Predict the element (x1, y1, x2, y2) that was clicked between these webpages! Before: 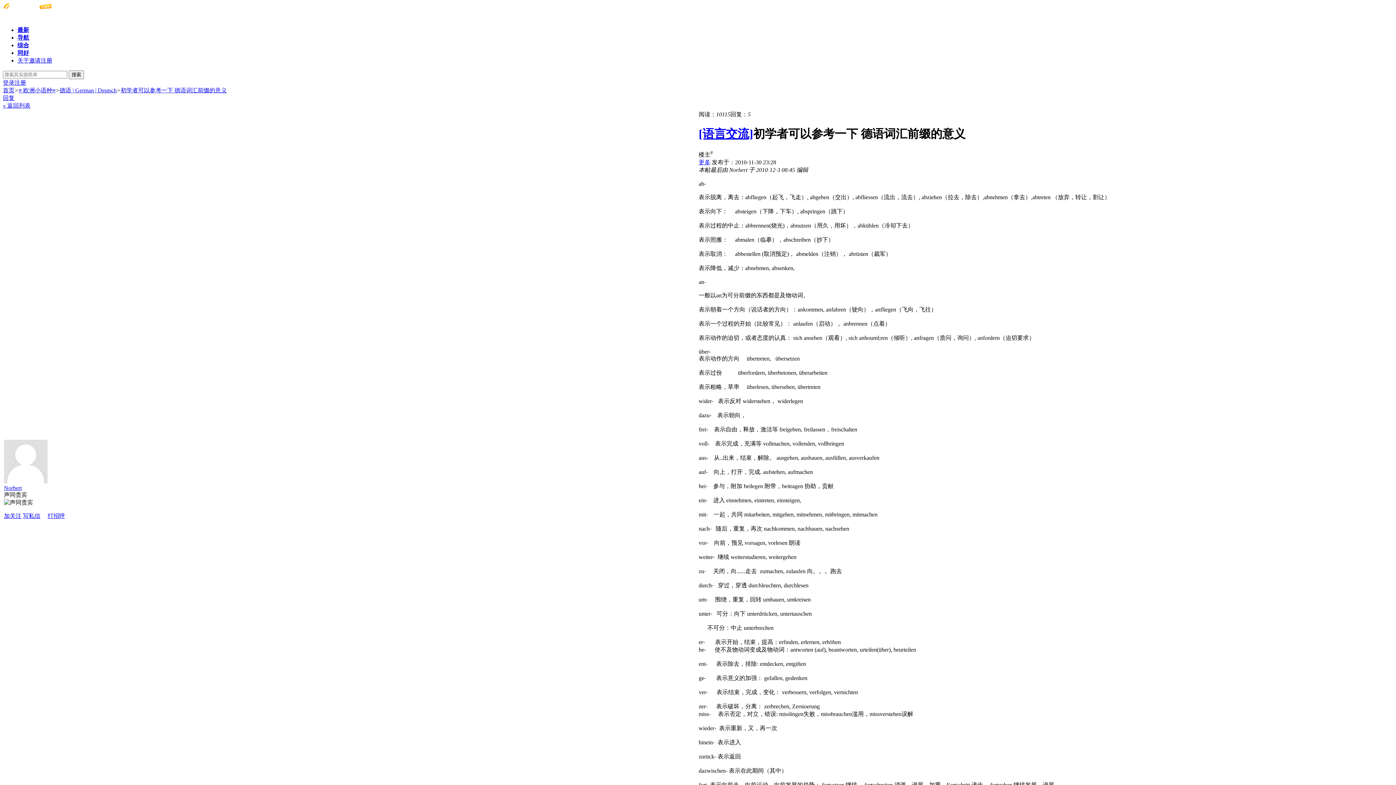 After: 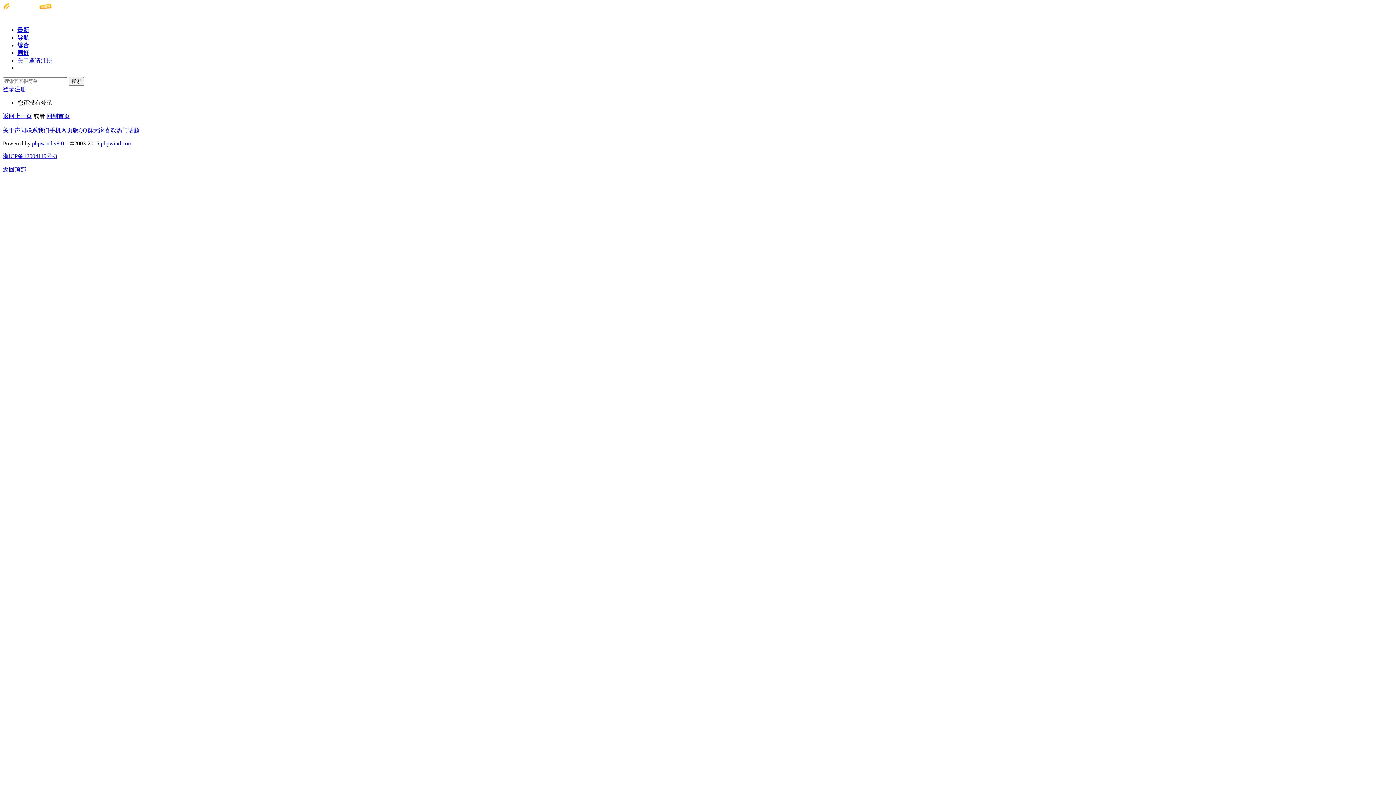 Action: bbox: (41, 513, 65, 519) label: 打招呼